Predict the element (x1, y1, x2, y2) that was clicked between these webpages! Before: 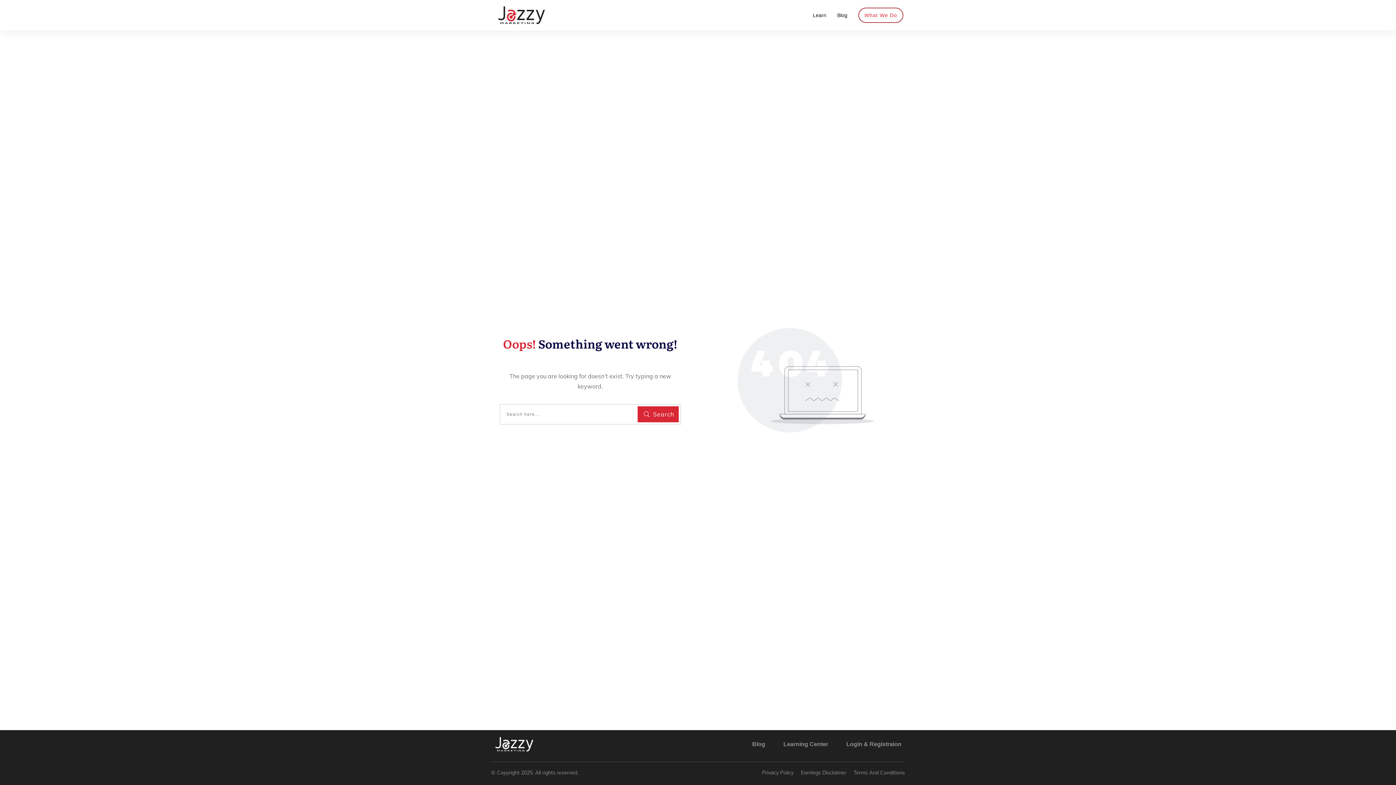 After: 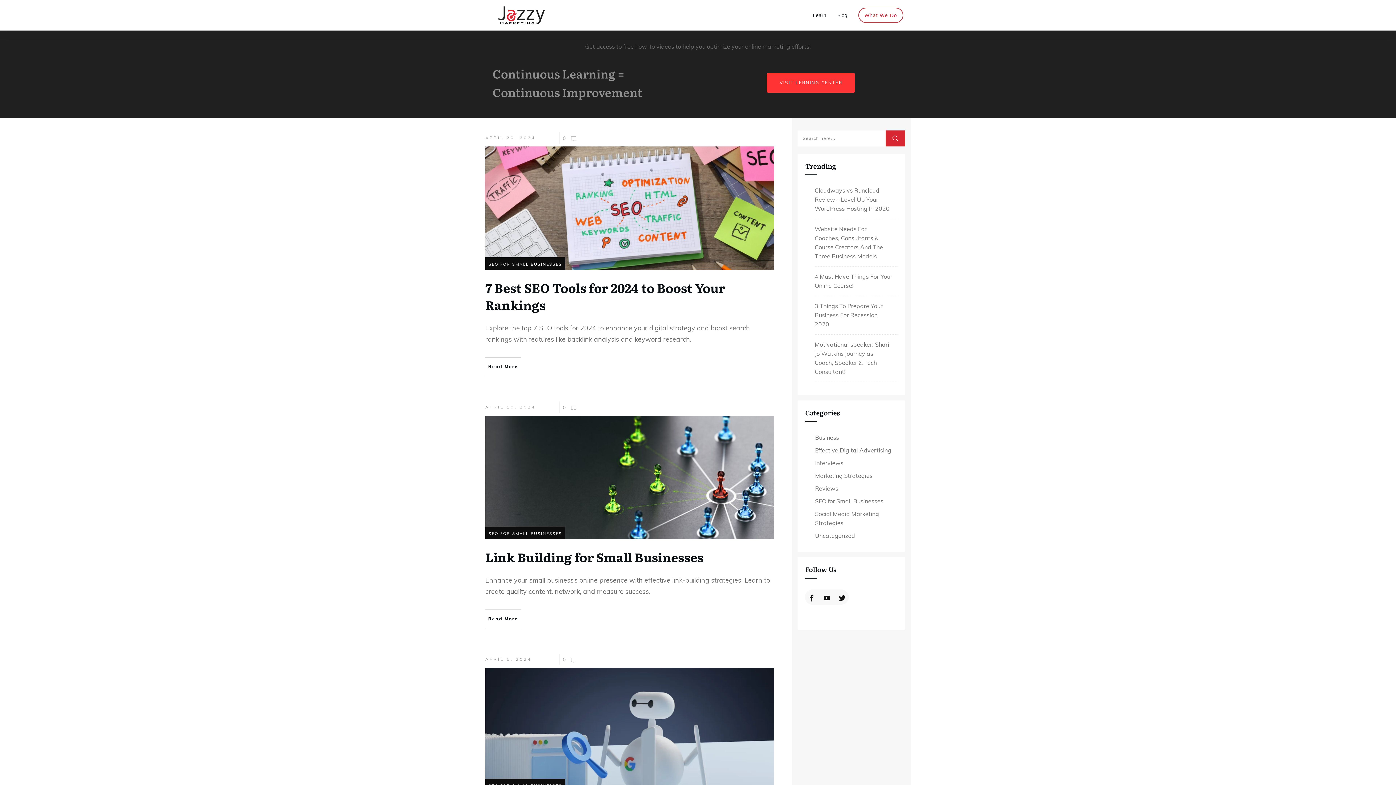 Action: bbox: (752, 738, 765, 750) label: Blog